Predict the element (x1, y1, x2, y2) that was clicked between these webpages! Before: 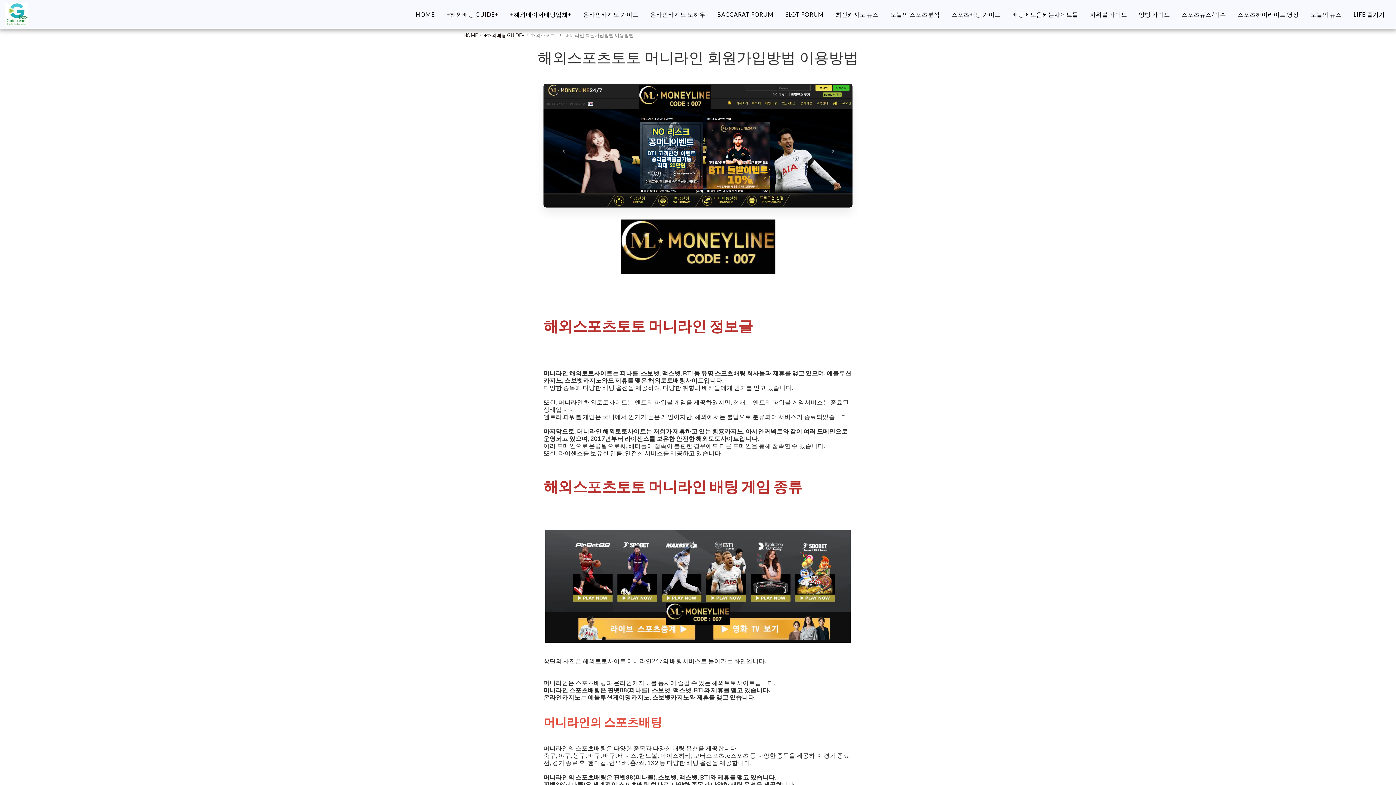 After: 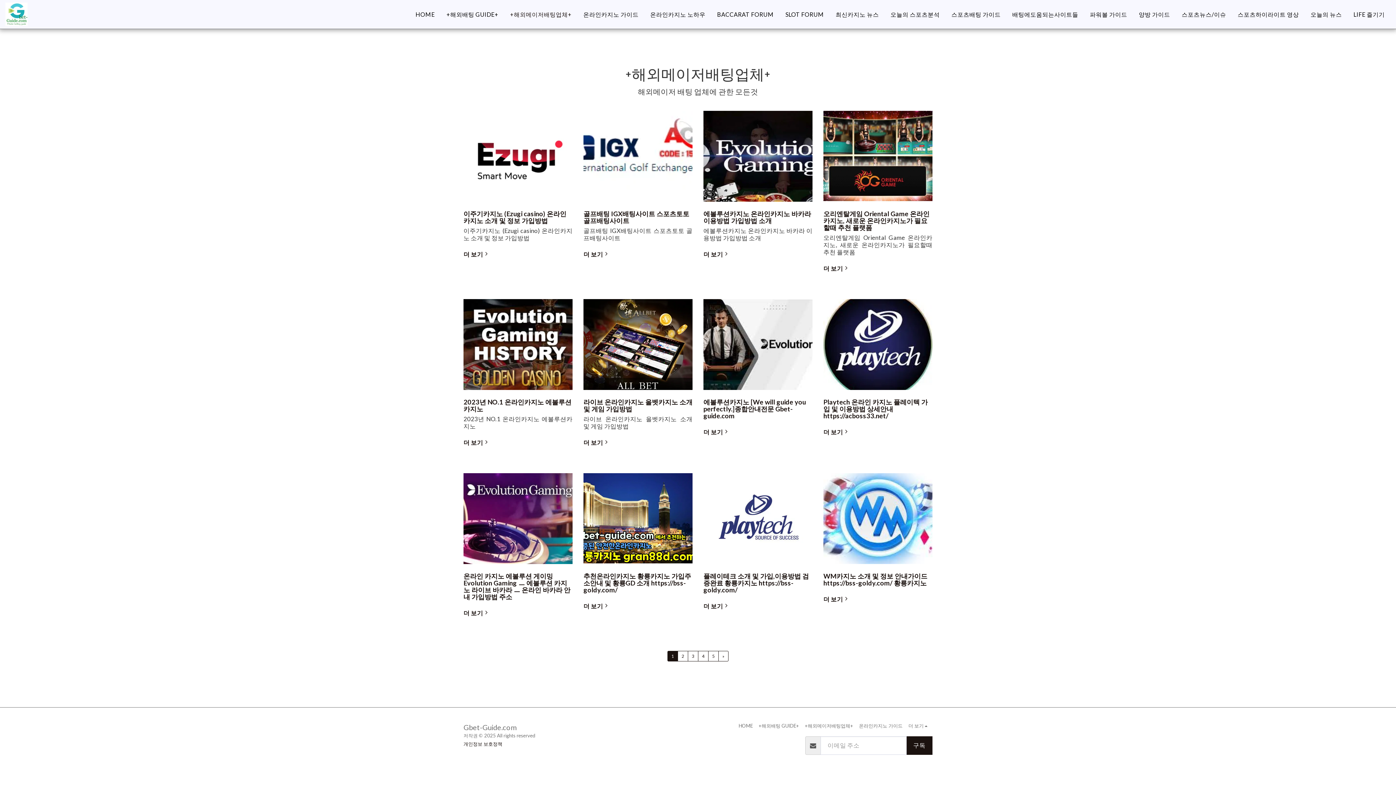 Action: bbox: (504, 8, 577, 20) label: +해외메이저배팅업체+